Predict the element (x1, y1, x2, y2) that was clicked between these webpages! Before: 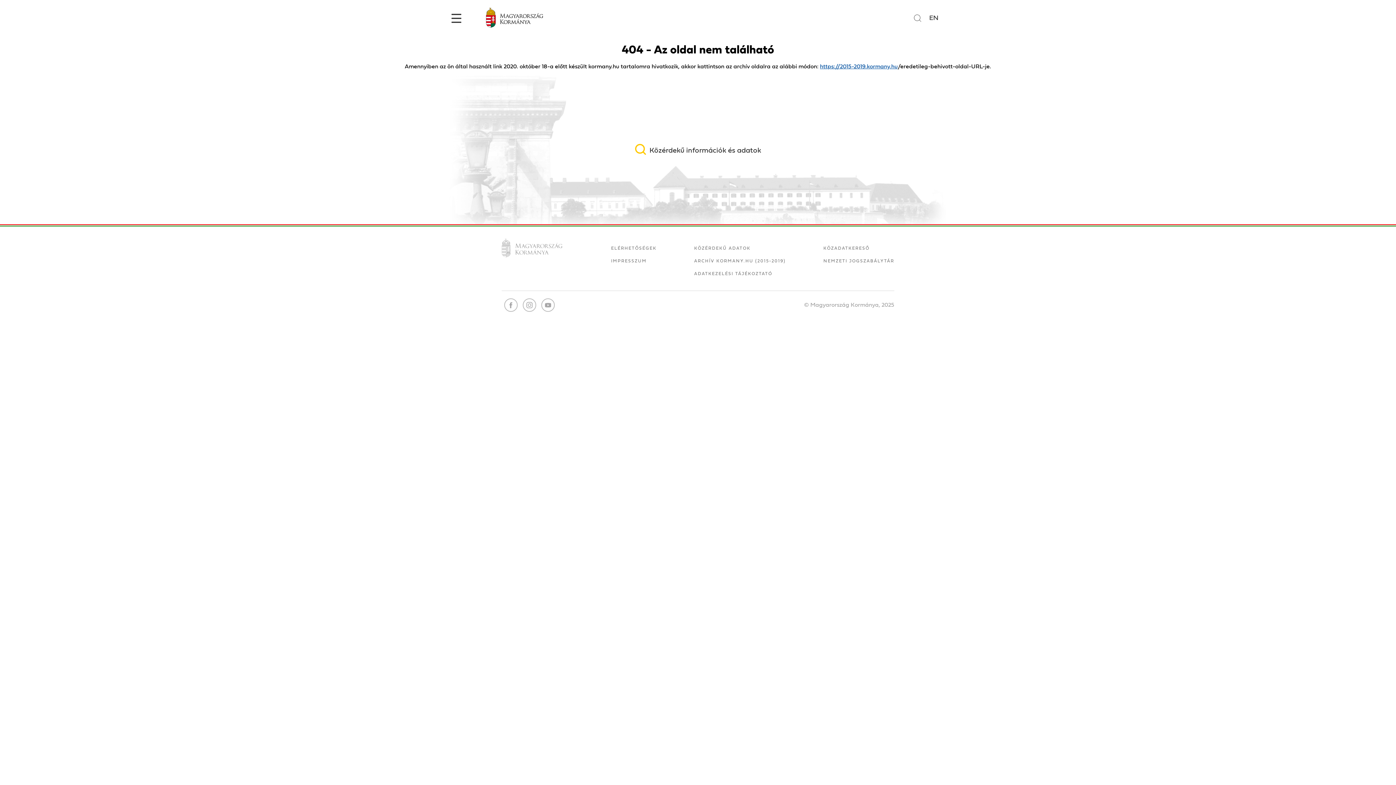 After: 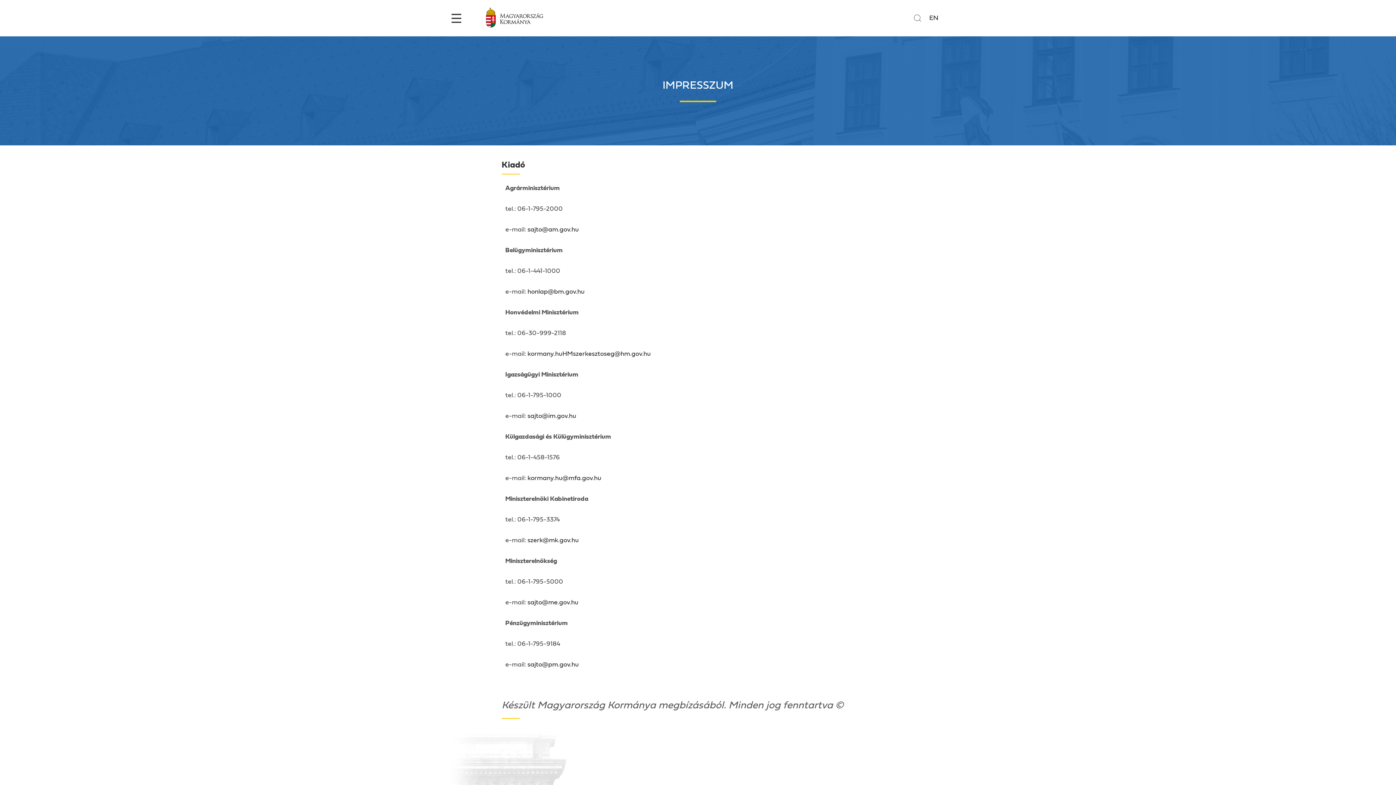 Action: bbox: (611, 257, 656, 270) label: IMPRESSZUM